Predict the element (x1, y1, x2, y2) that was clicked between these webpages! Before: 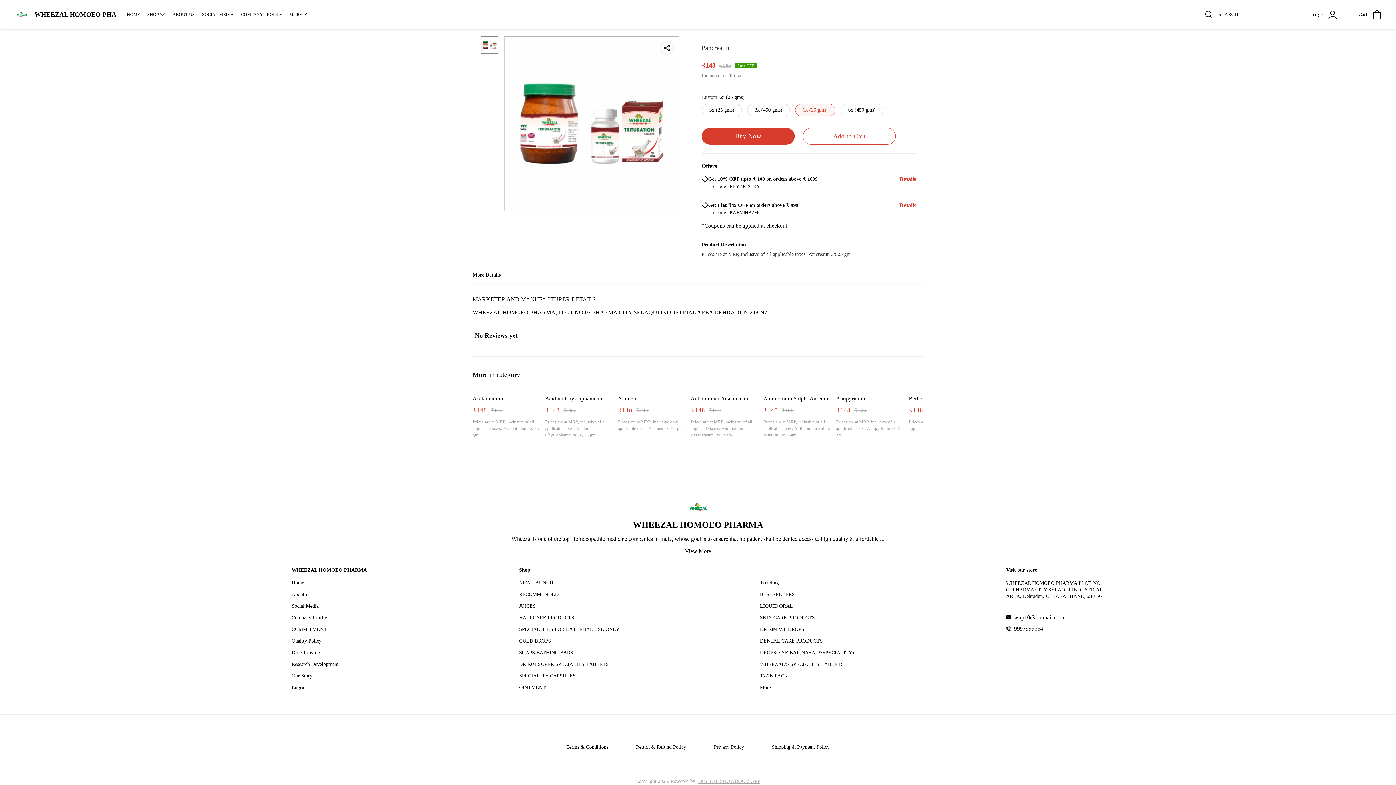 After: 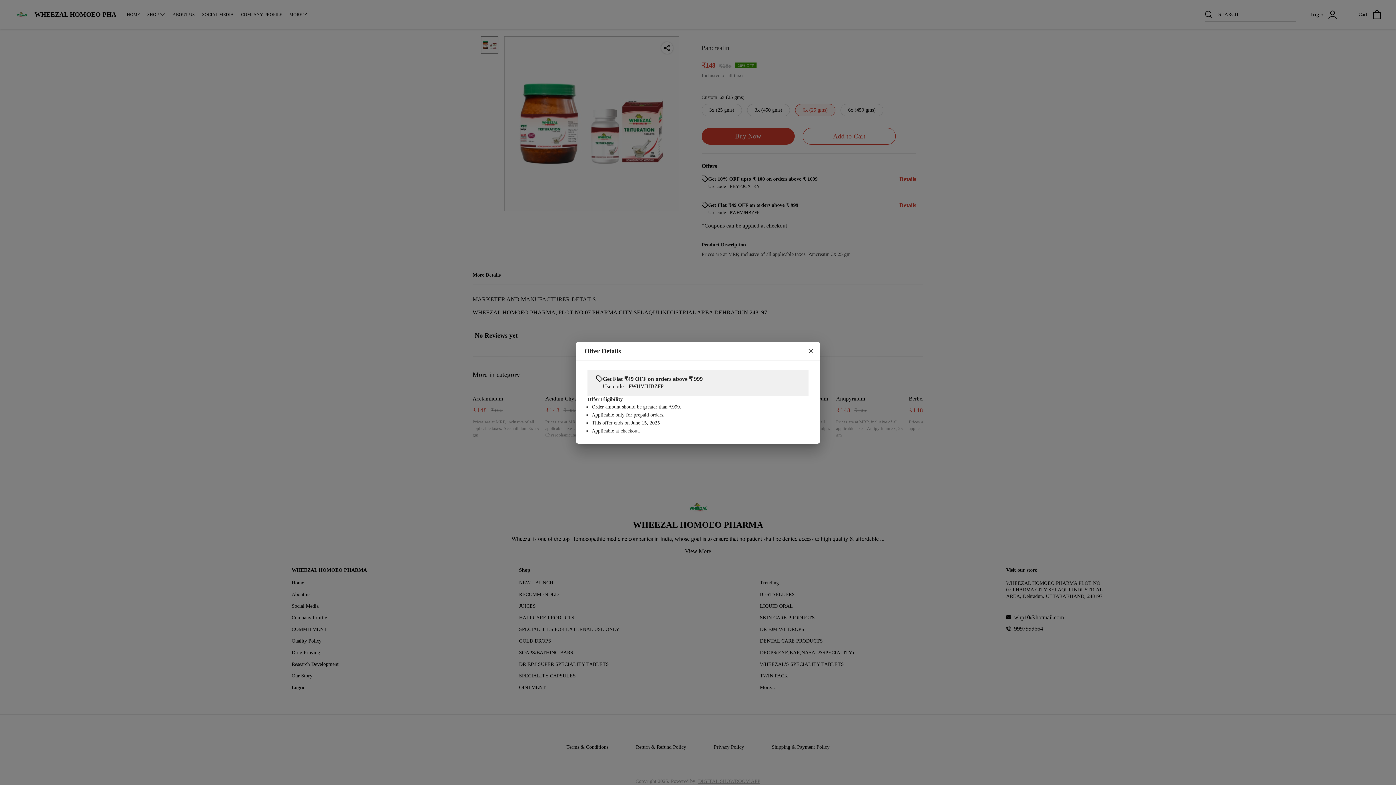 Action: bbox: (899, 201, 916, 209) label: Details